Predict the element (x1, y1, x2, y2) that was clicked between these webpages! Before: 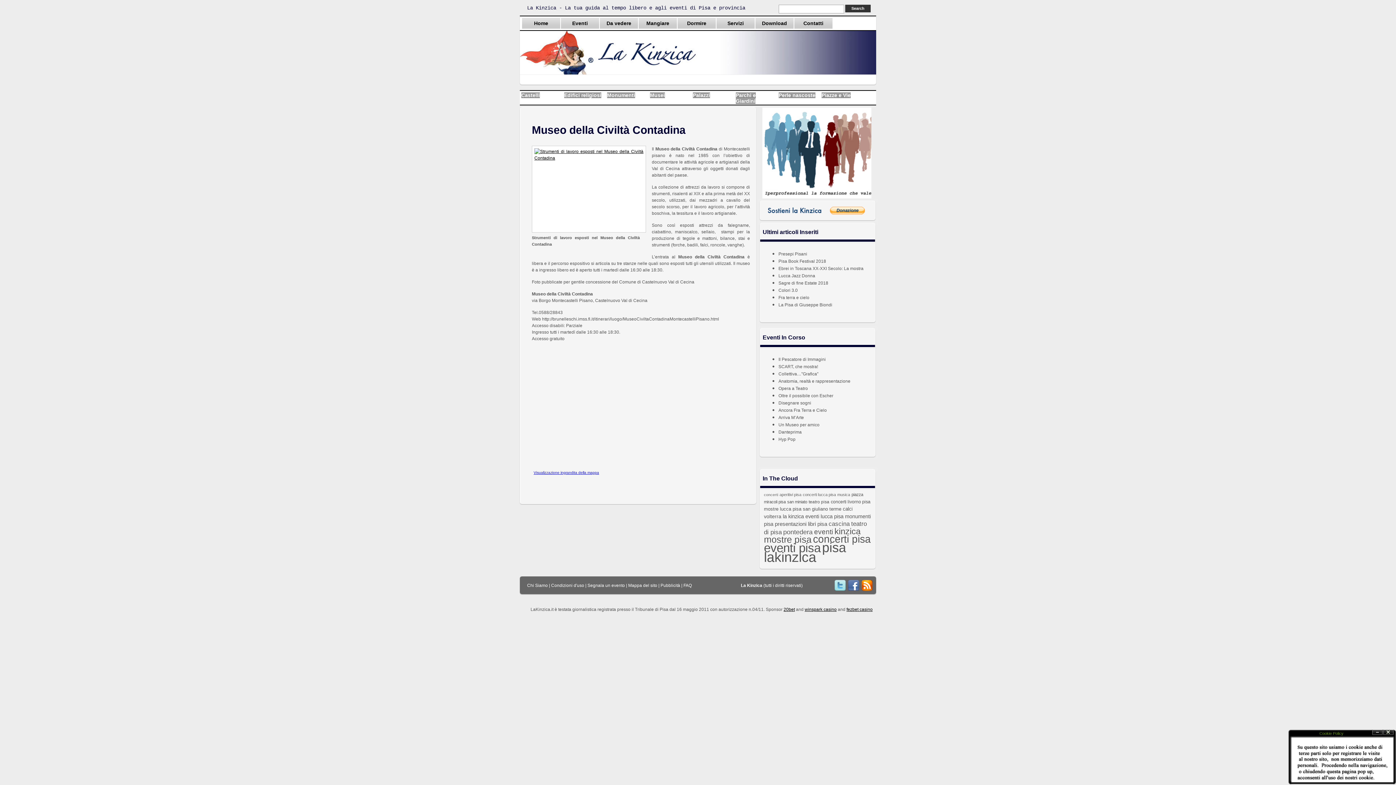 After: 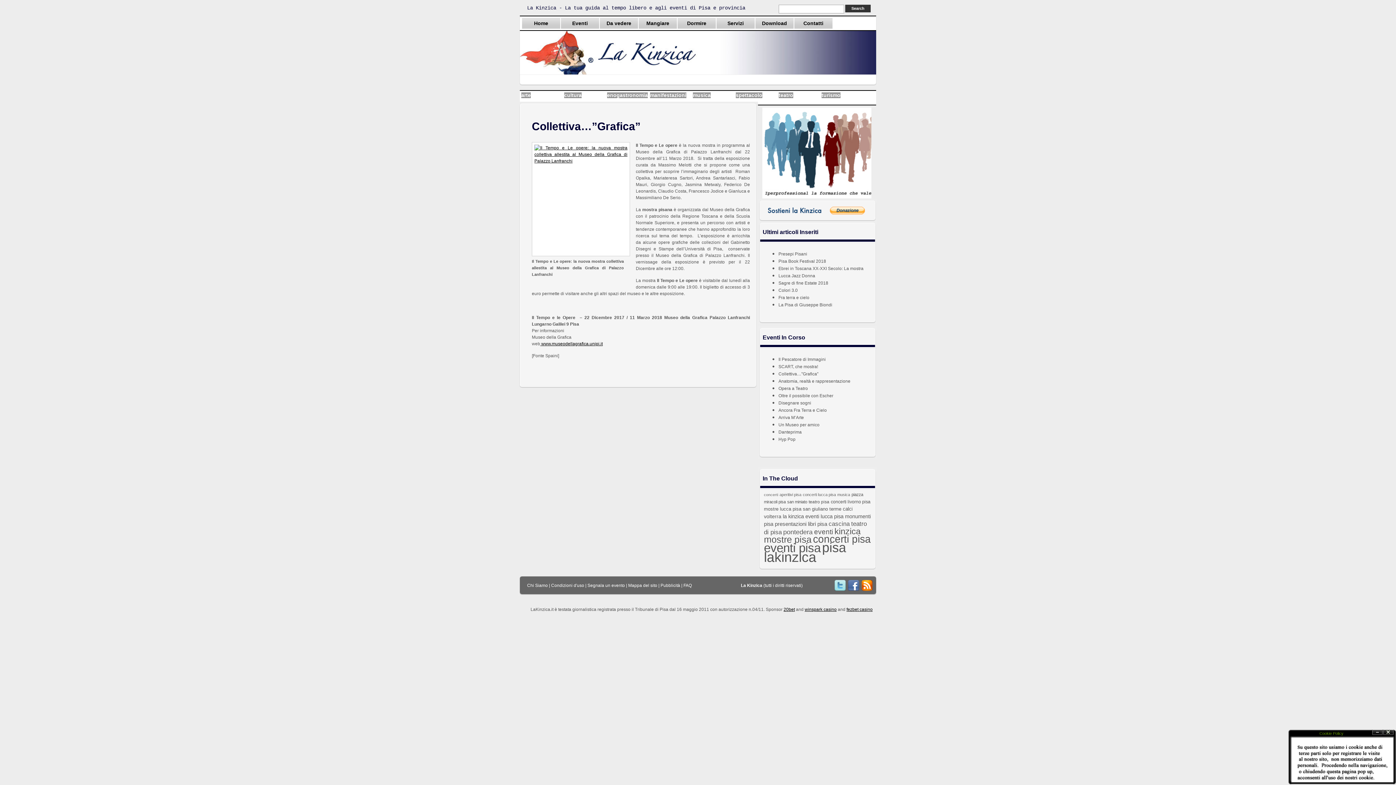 Action: bbox: (778, 371, 818, 376) label: Collettiva…”Grafica”